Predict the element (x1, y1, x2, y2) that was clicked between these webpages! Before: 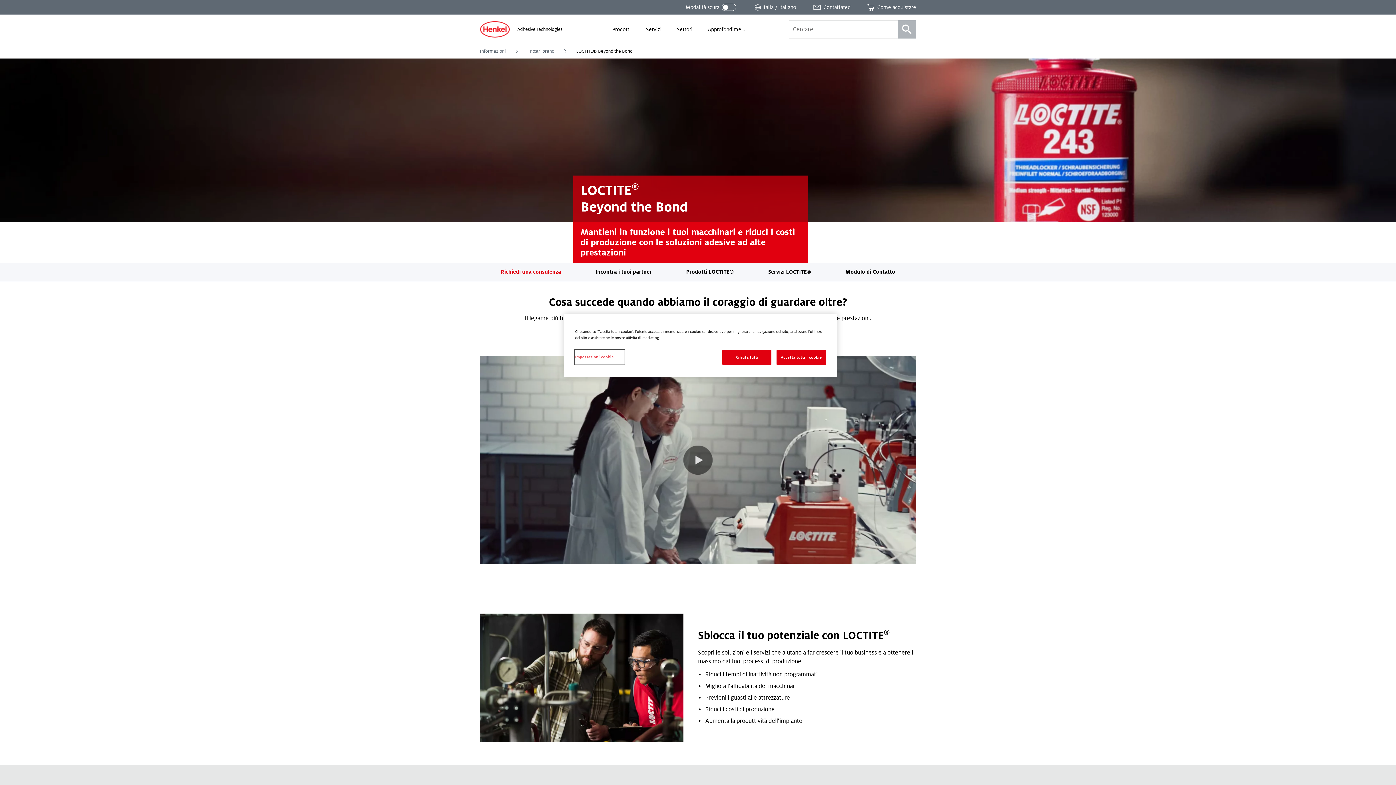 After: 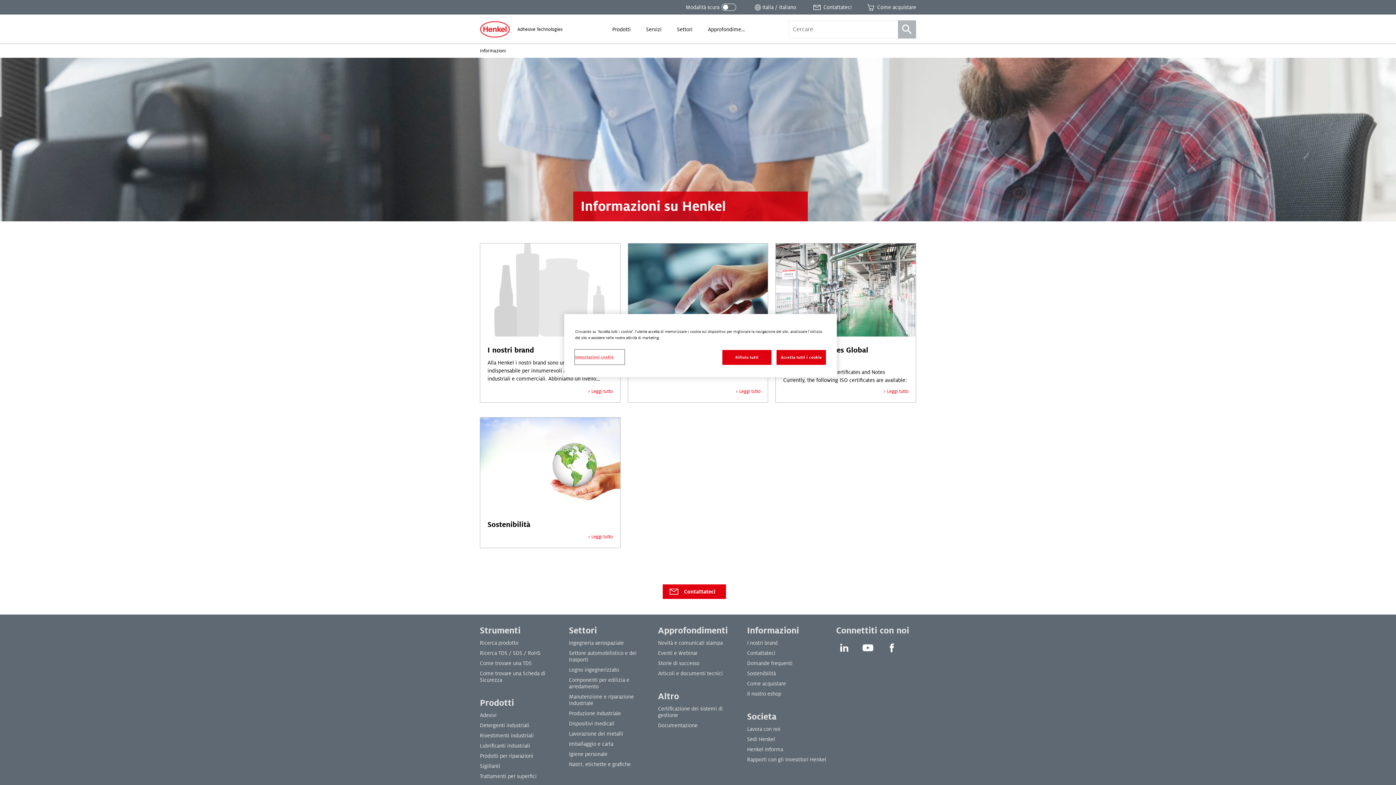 Action: label: Informazioni bbox: (480, 48, 505, 54)